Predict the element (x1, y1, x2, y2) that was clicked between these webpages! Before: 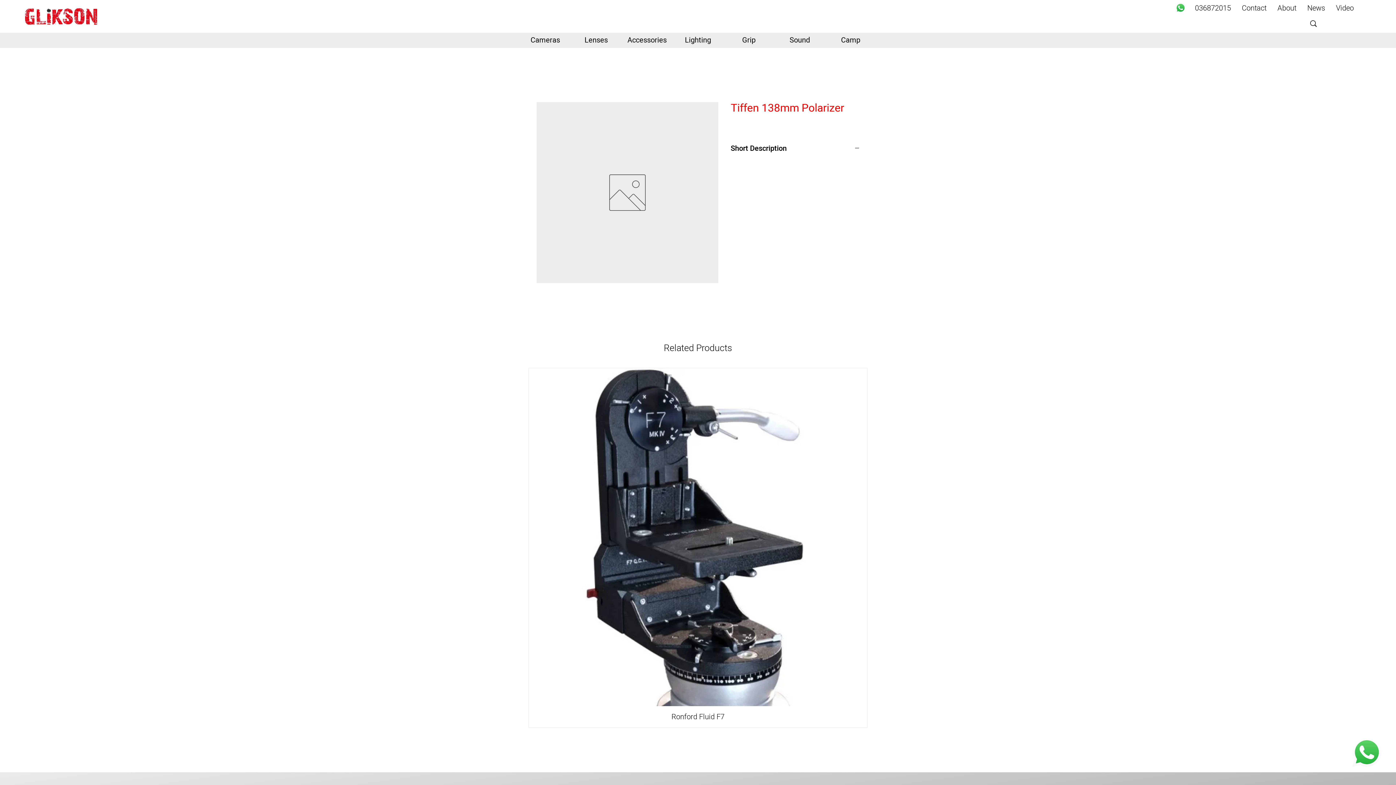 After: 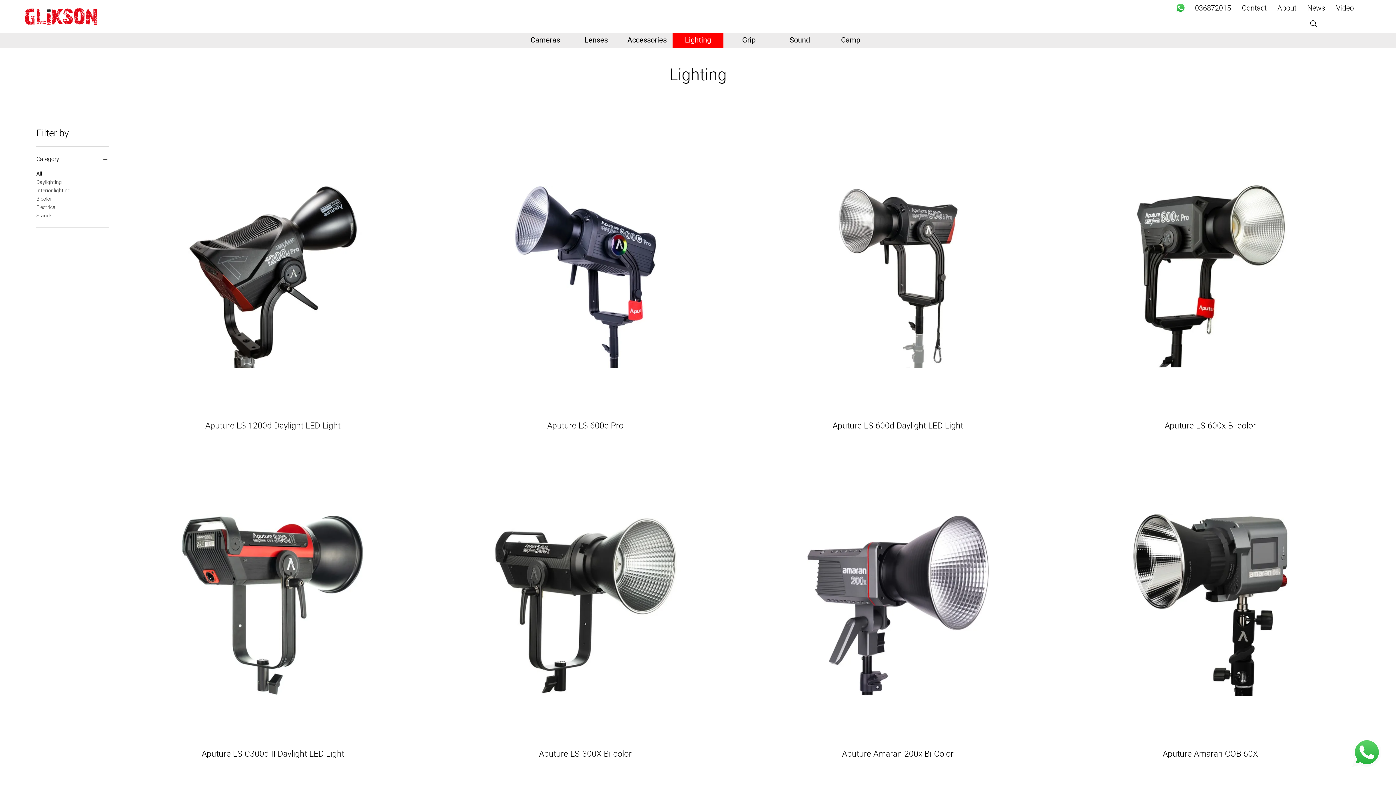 Action: bbox: (672, 32, 723, 47) label: Lighting